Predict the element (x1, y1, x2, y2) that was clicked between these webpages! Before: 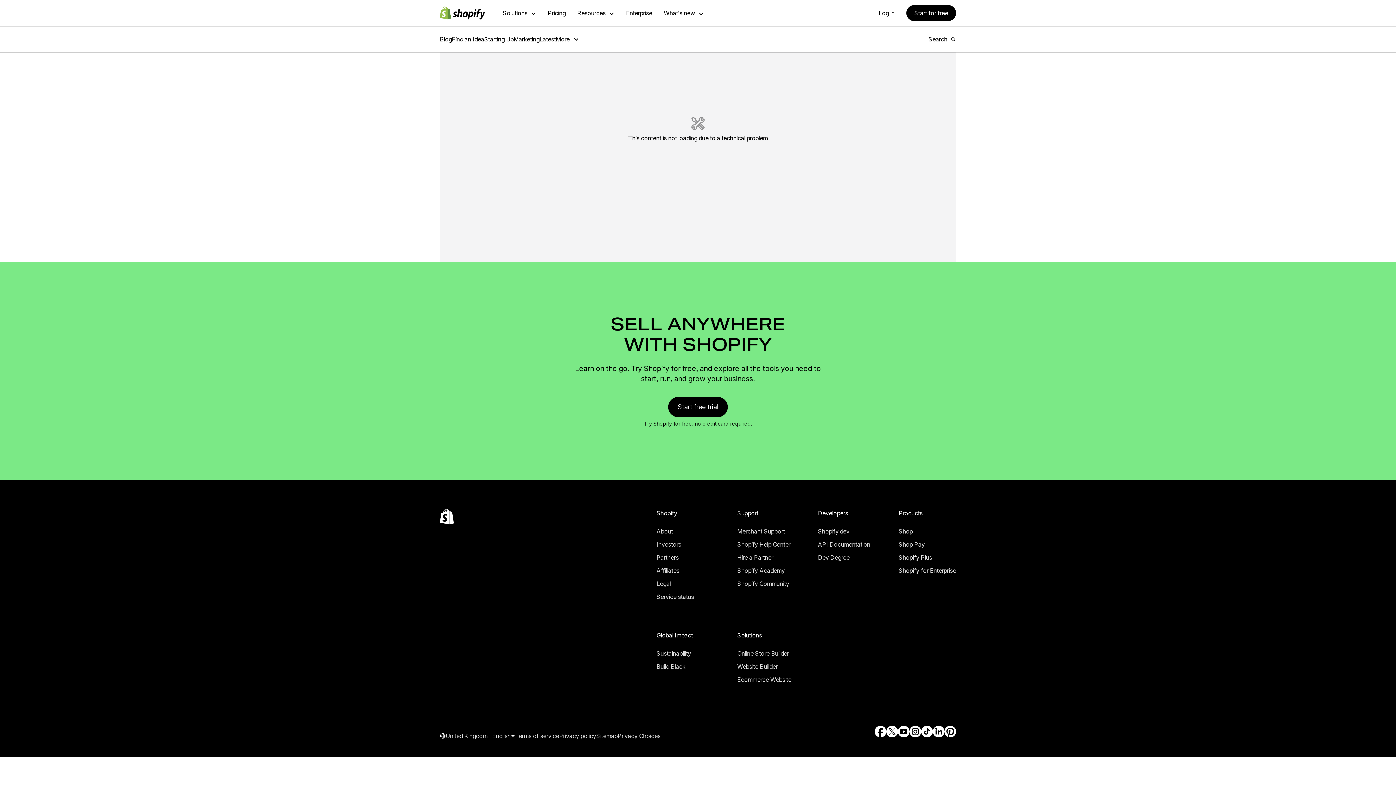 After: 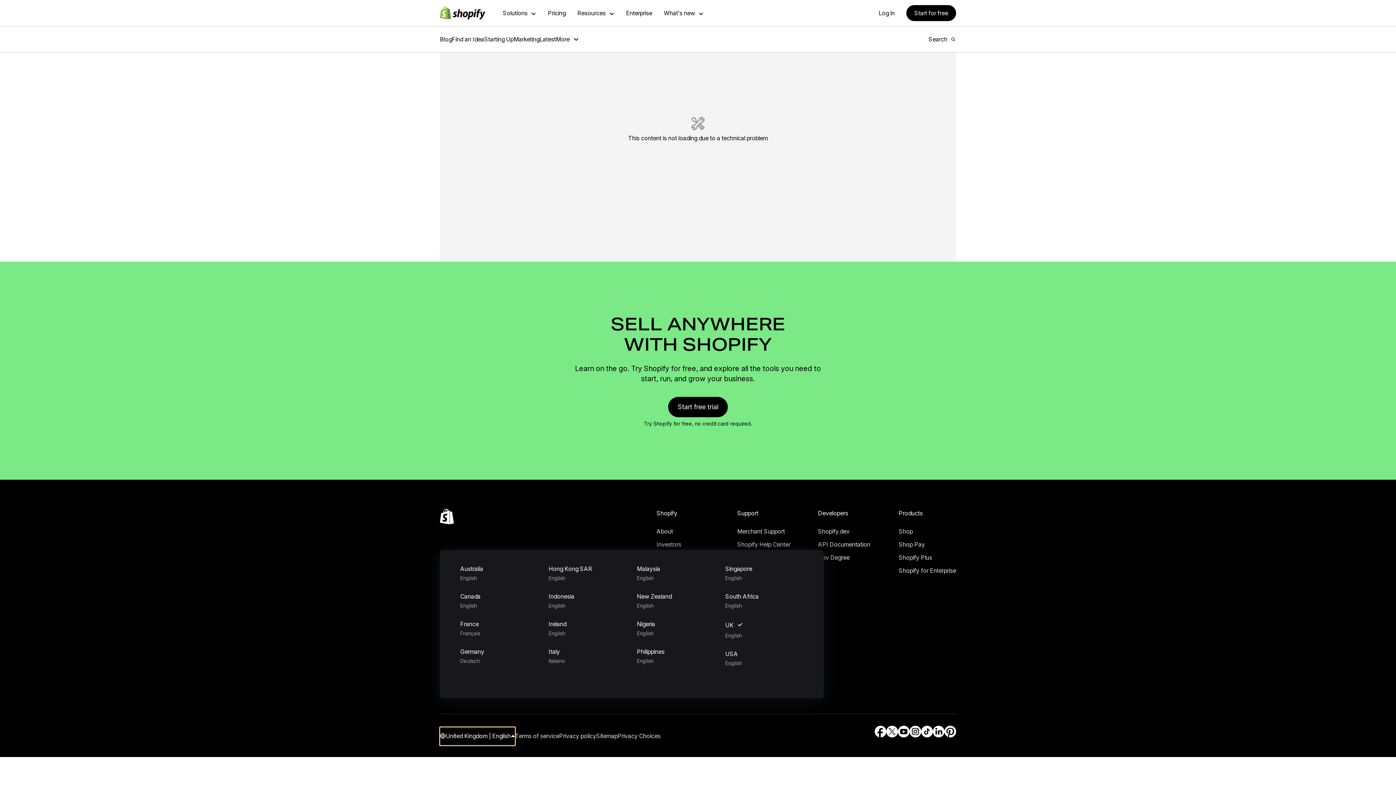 Action: bbox: (440, 717, 515, 735) label: Region Navigation. Current: United Kingdom